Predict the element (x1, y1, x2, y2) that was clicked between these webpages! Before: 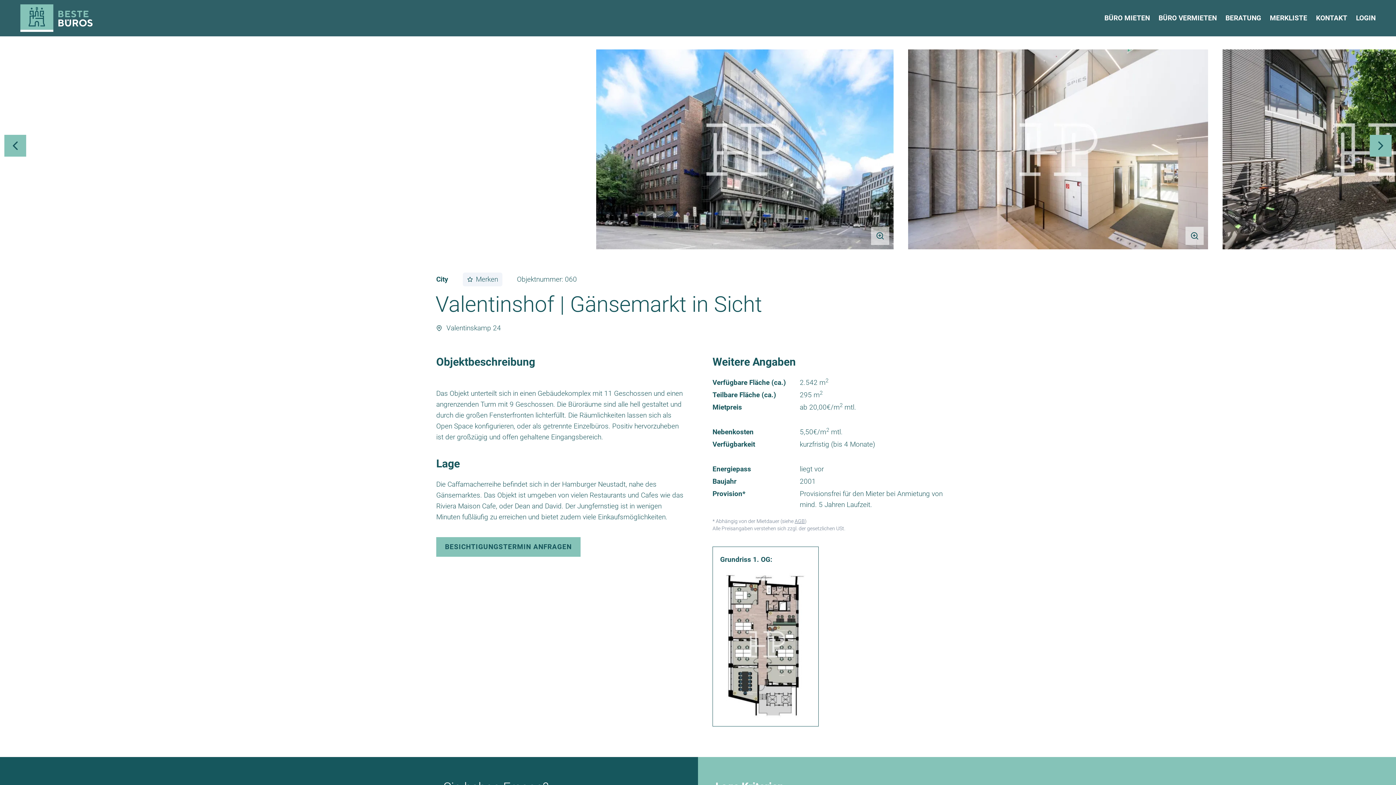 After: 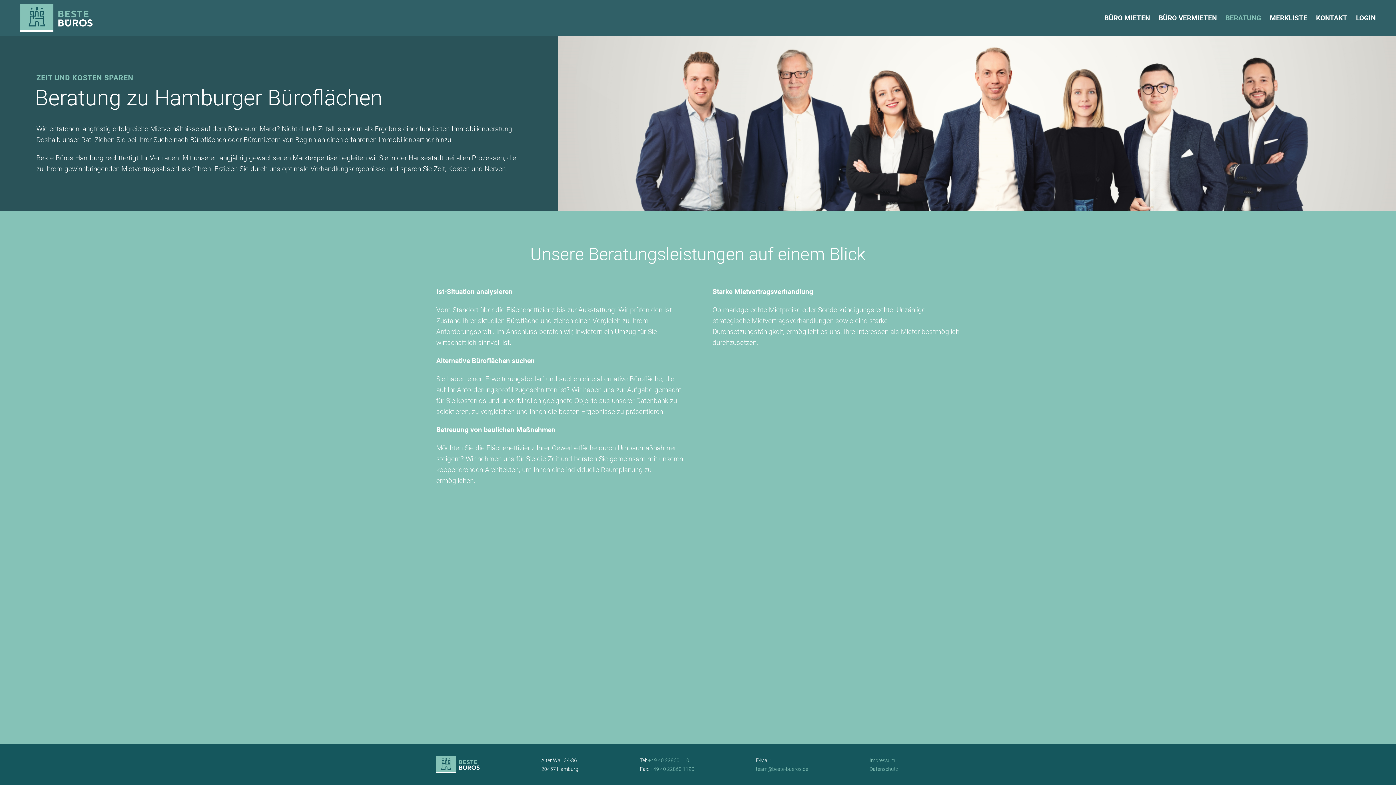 Action: label: BERATUNG bbox: (1225, 13, 1261, 22)